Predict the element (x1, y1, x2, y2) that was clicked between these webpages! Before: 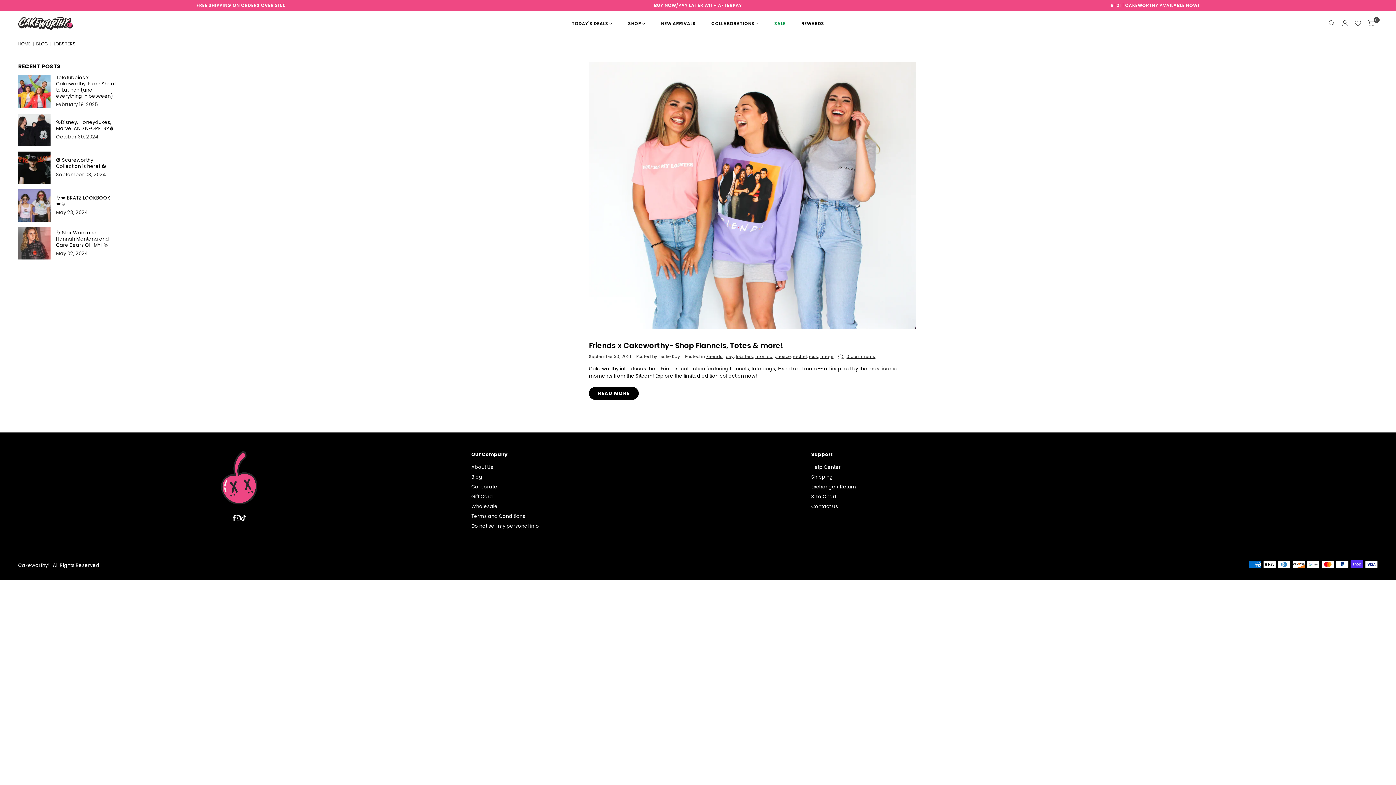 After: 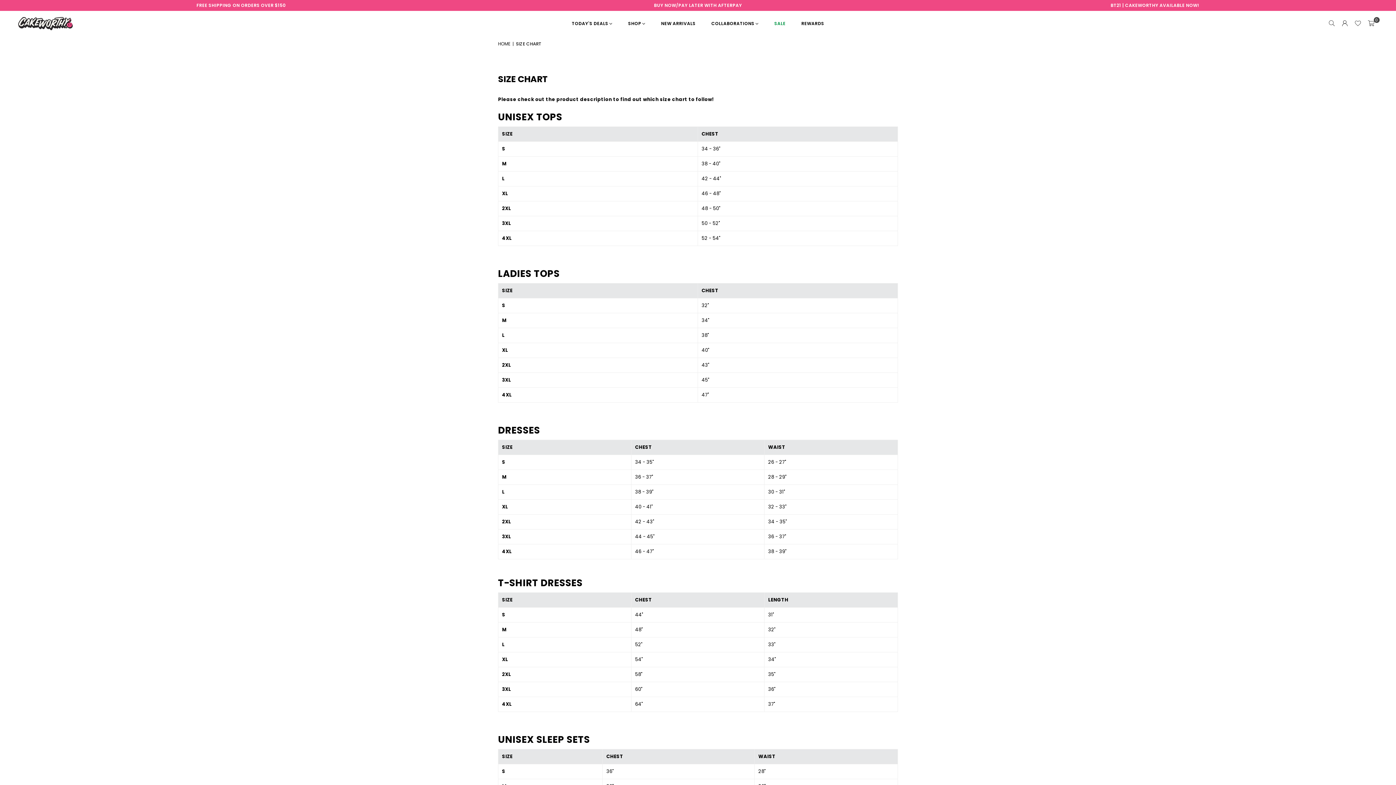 Action: bbox: (811, 493, 836, 500) label: Size Chart